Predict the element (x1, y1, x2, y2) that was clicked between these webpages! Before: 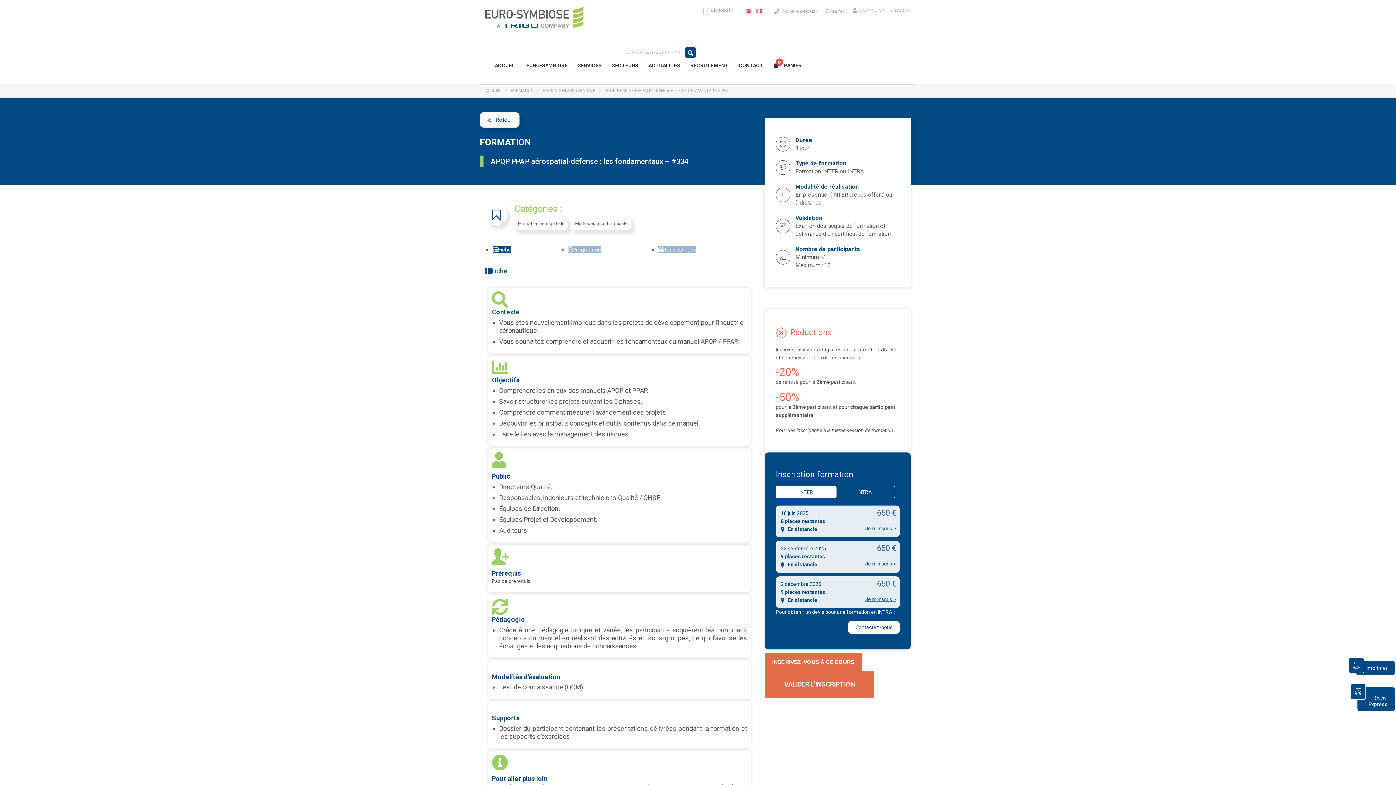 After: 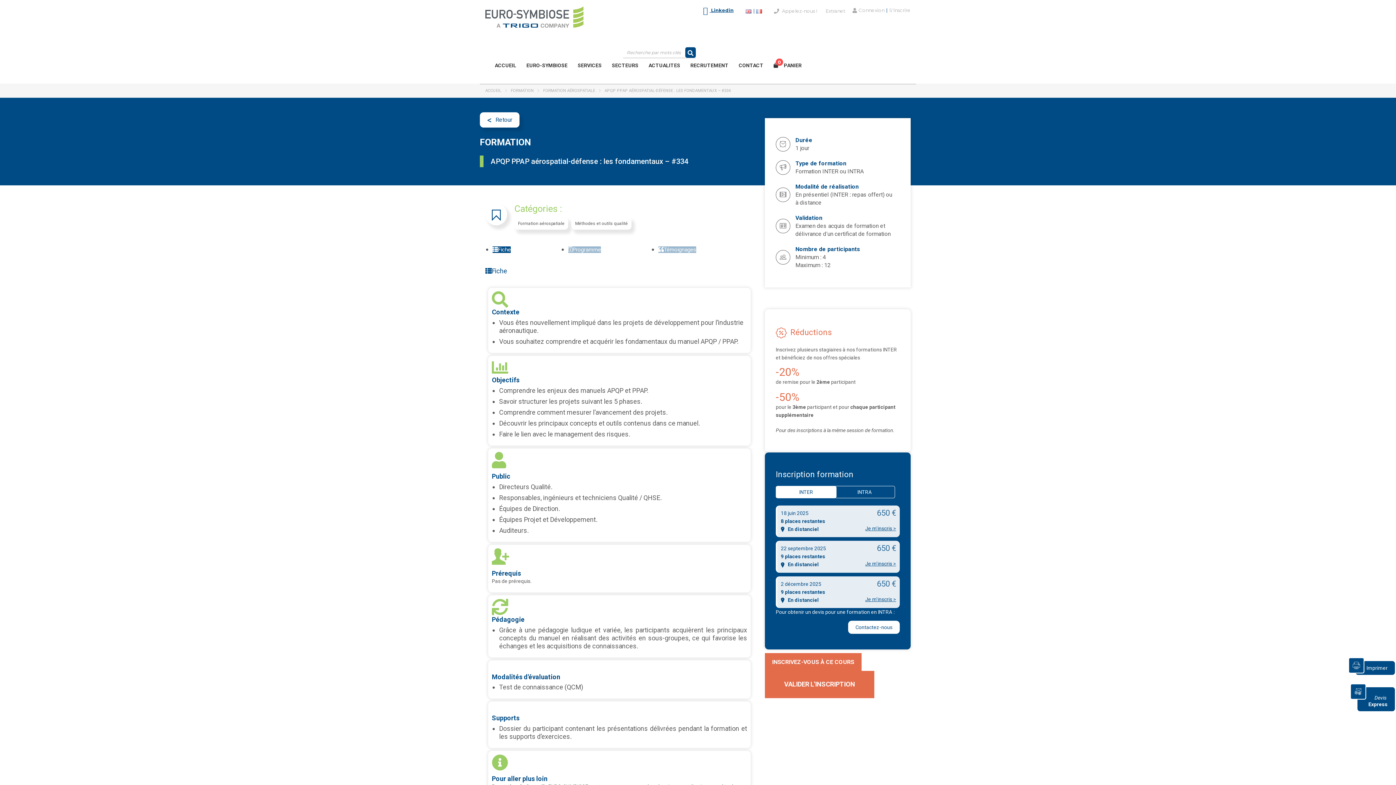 Action: bbox: (703, 7, 733, 13) label:  Linkedin